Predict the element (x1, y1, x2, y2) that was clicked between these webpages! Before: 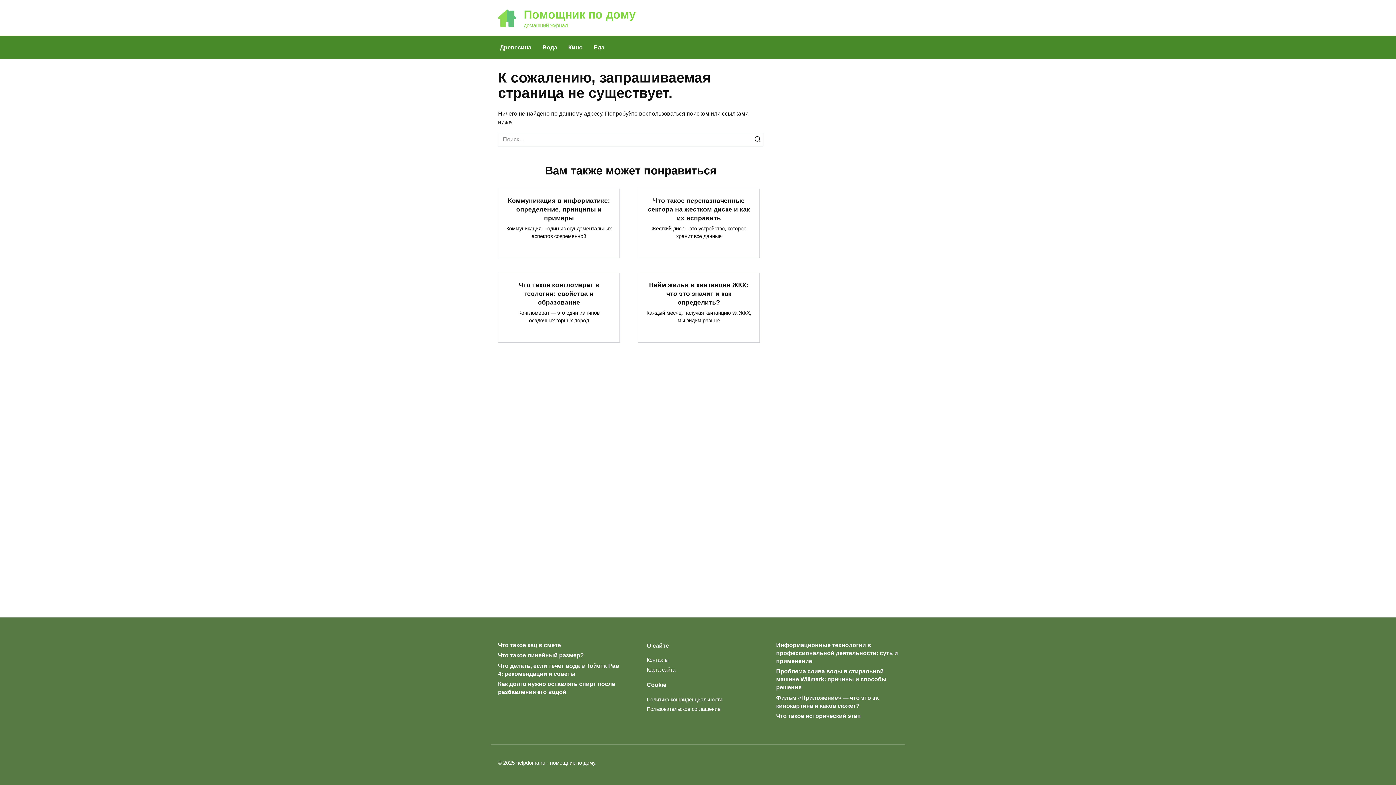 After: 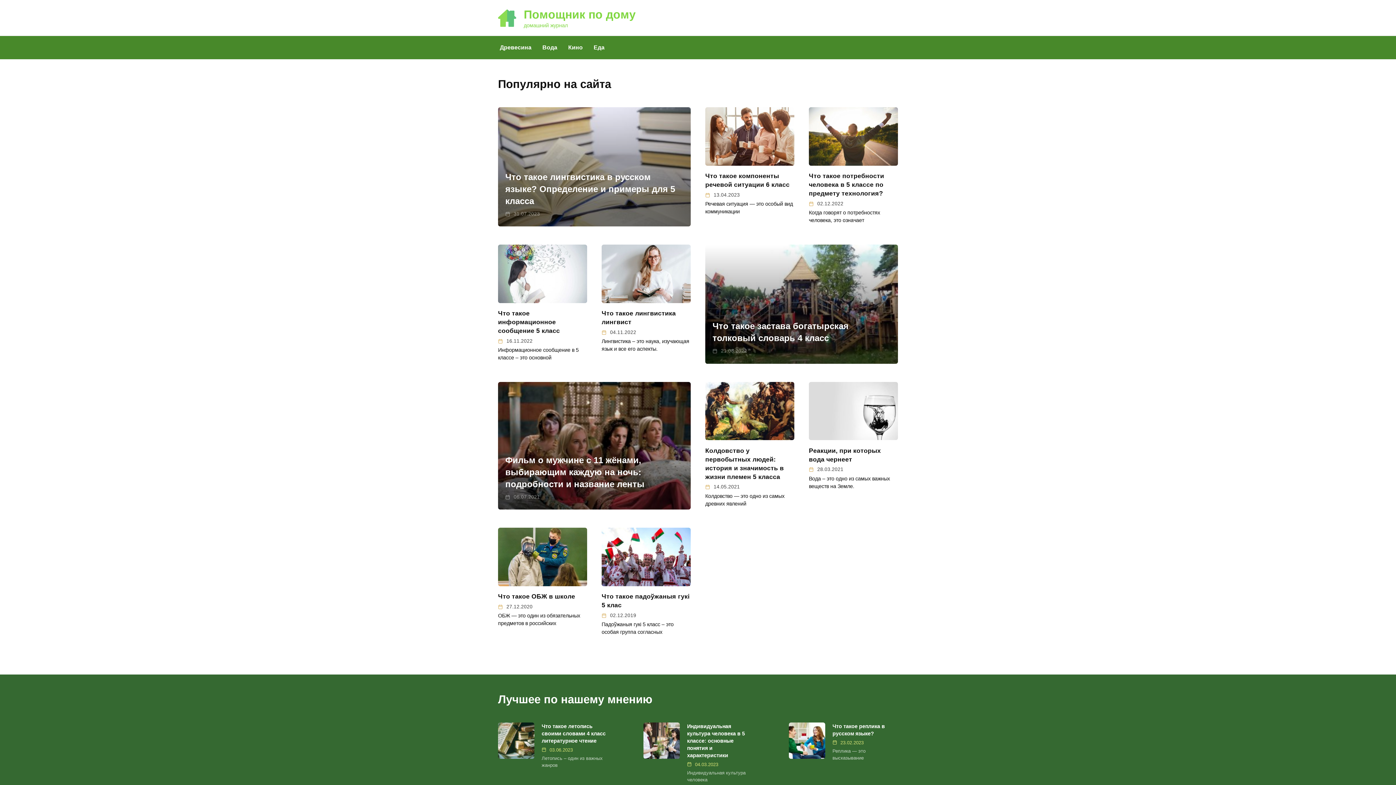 Action: label: Помощник по дому bbox: (523, 8, 635, 21)